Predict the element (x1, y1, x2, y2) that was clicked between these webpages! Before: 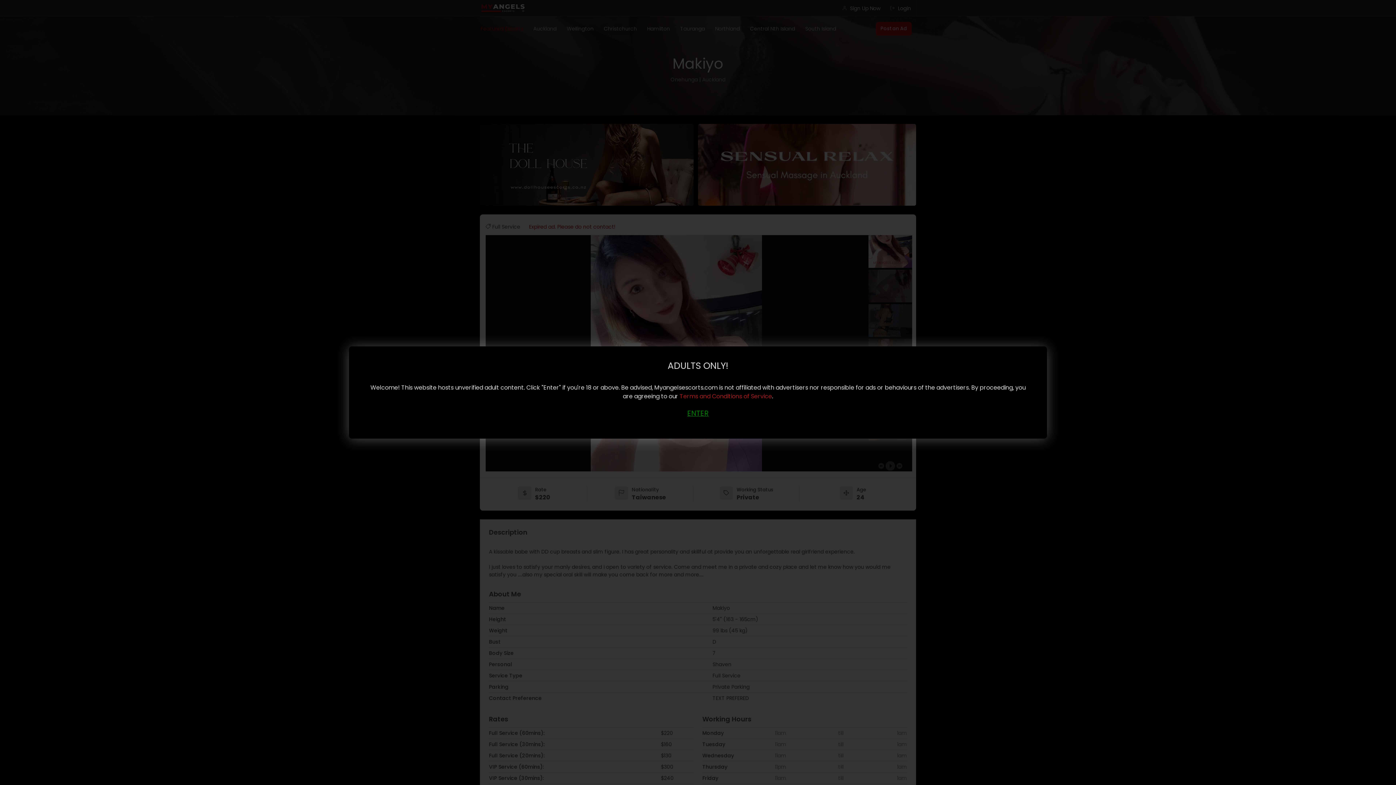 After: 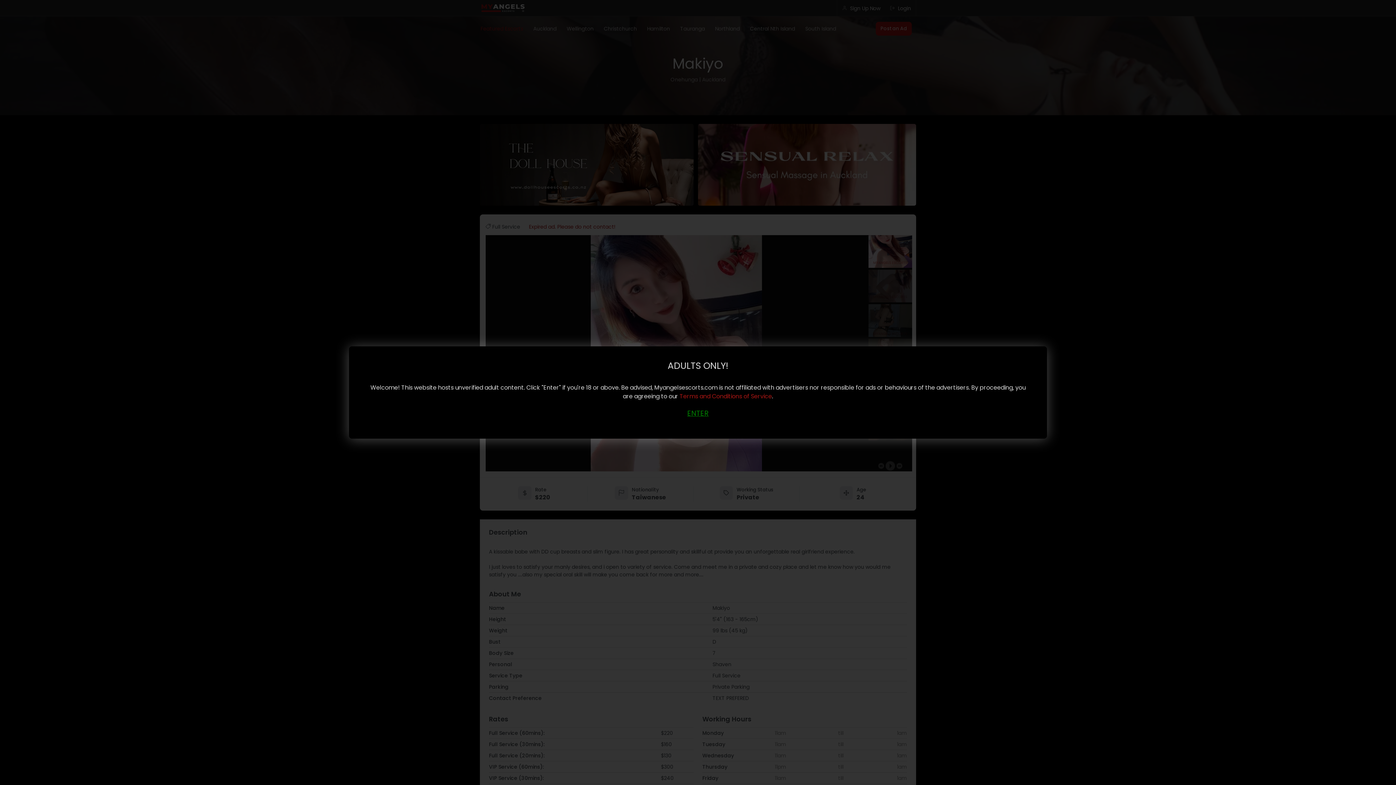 Action: bbox: (679, 392, 772, 400) label: Terms and Conditions of Service